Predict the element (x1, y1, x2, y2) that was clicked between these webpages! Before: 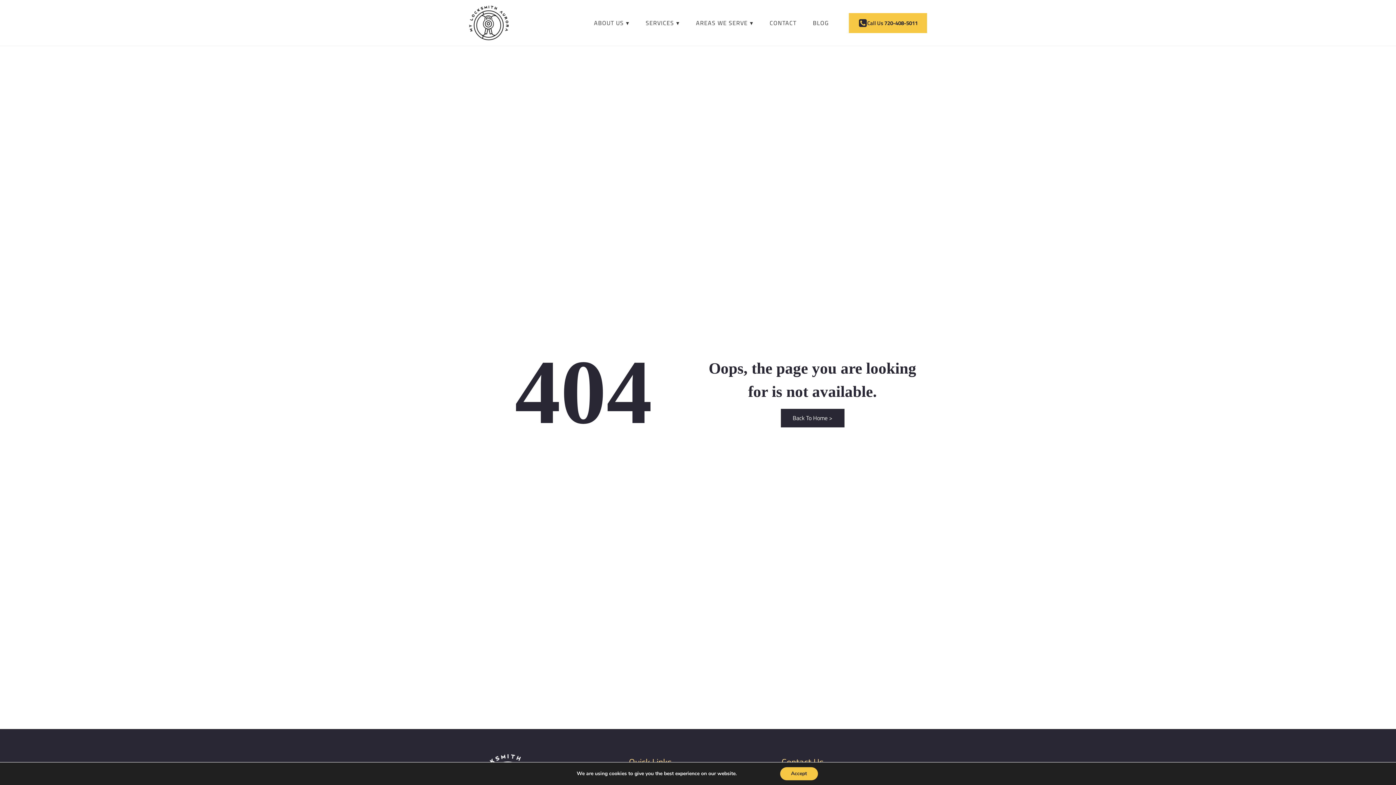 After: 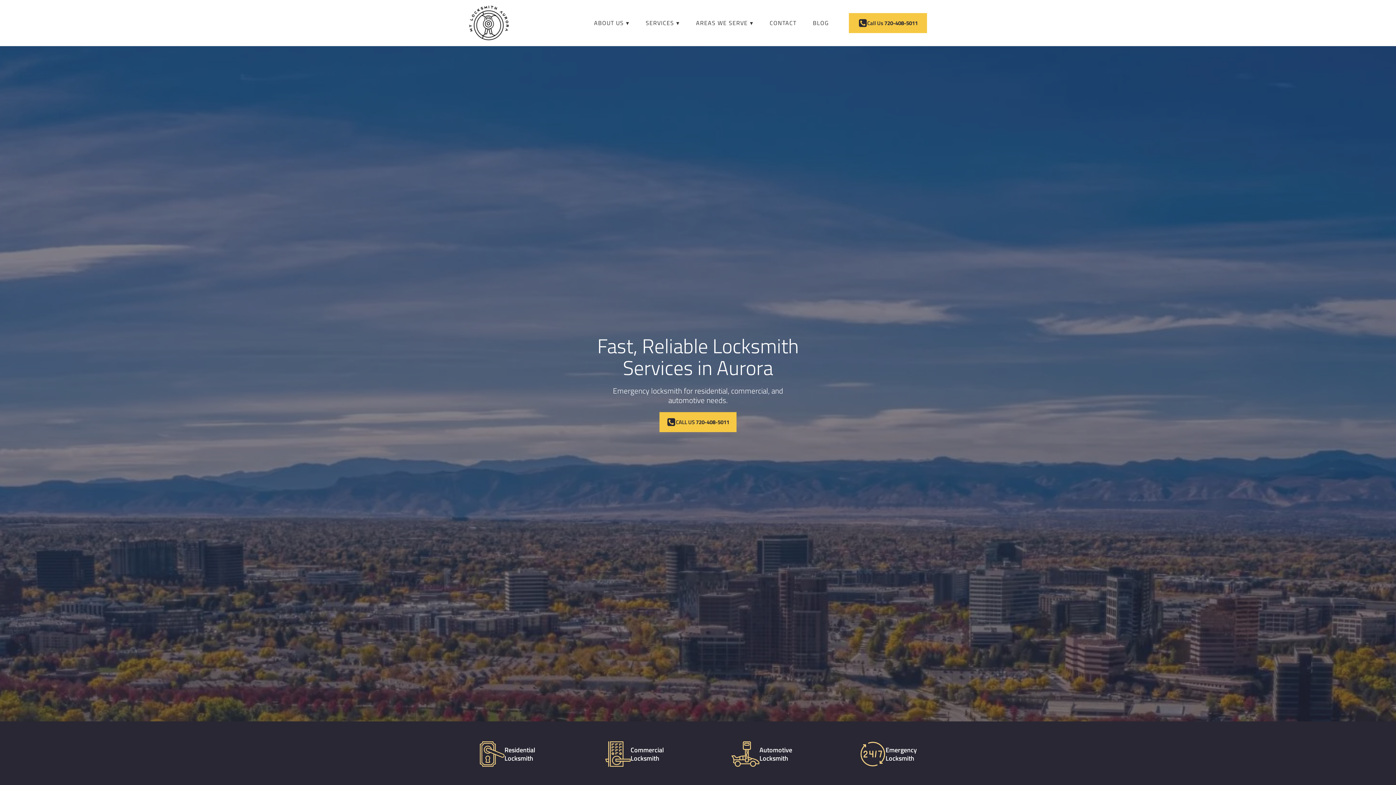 Action: label: Back To Home > bbox: (780, 409, 844, 427)